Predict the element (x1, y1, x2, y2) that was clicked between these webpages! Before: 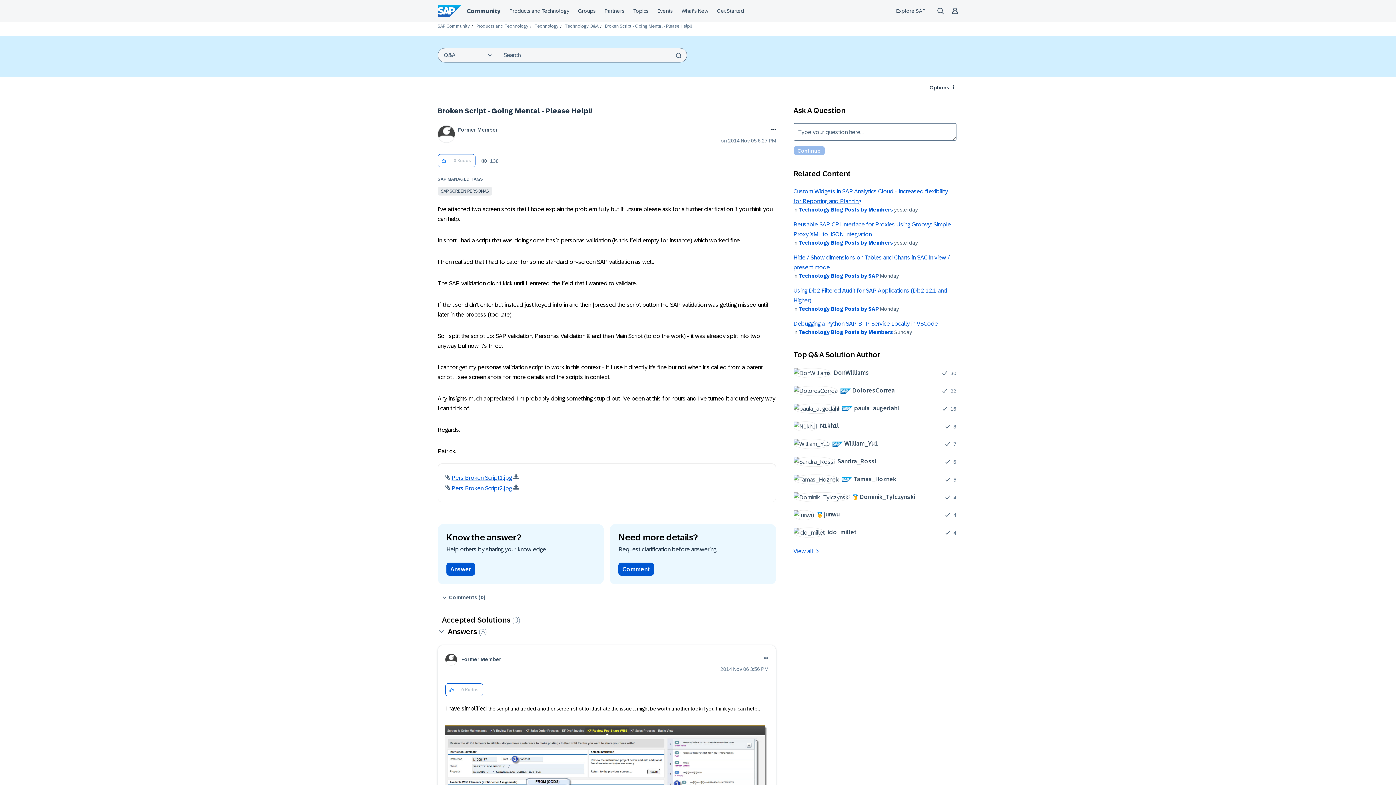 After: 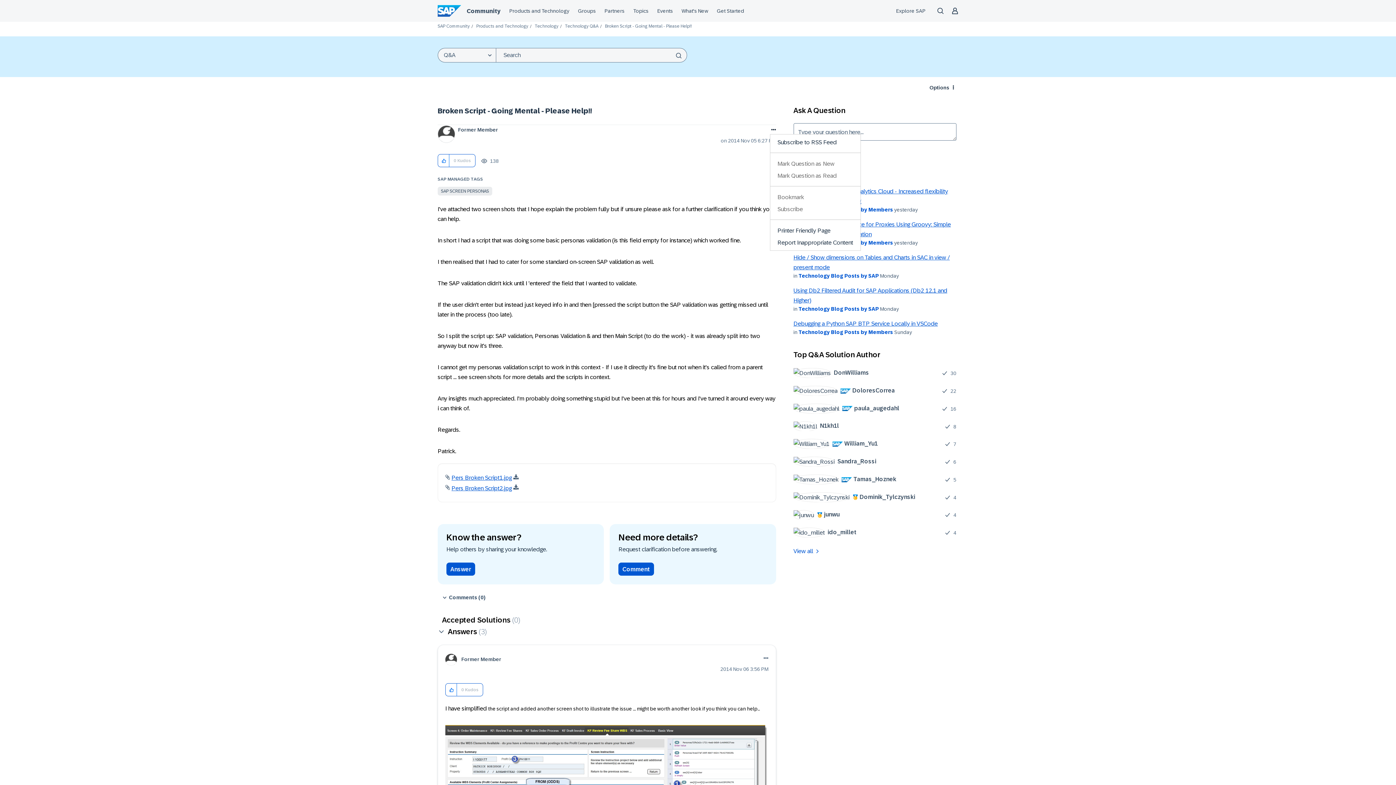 Action: label: Show Broken Script - Going Mental - Please Help!! post option menu bbox: (770, 125, 776, 134)